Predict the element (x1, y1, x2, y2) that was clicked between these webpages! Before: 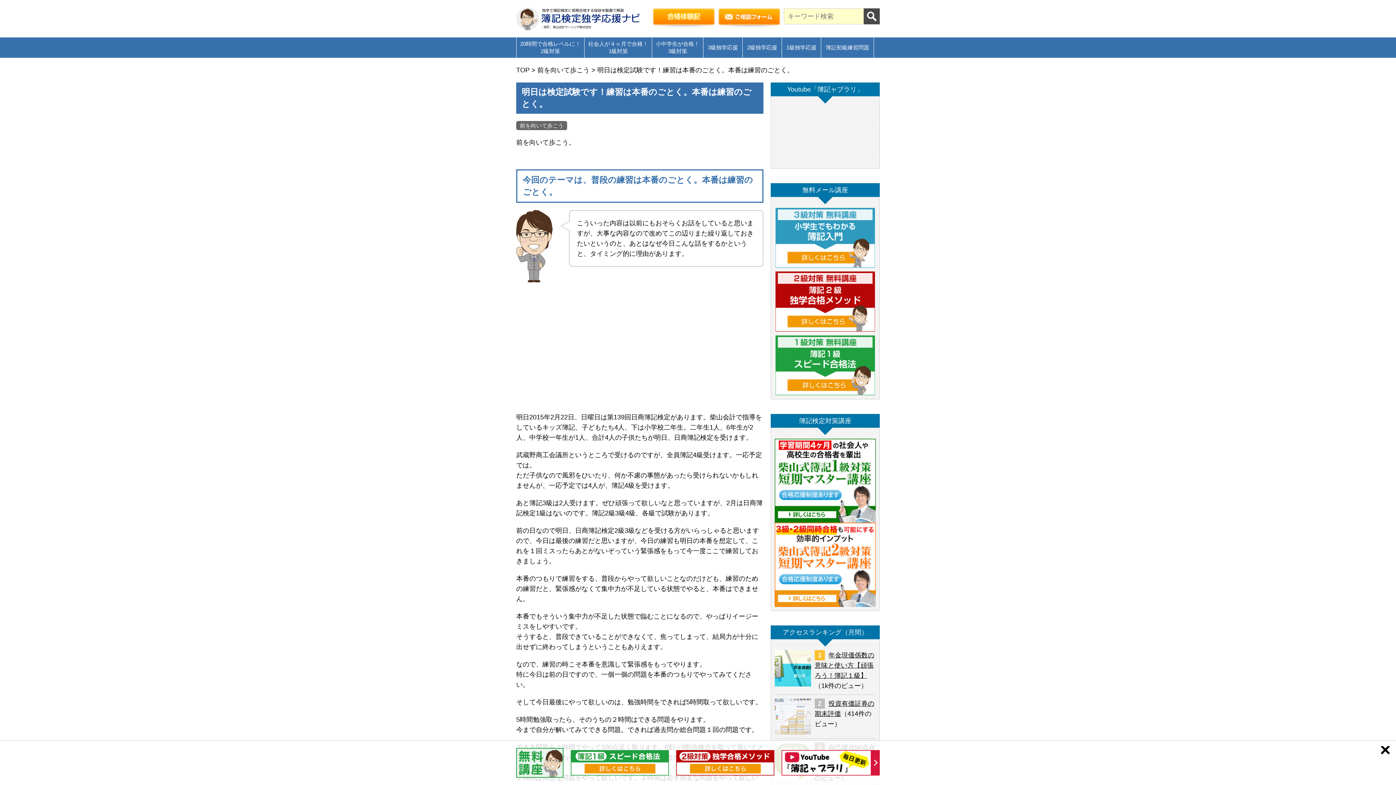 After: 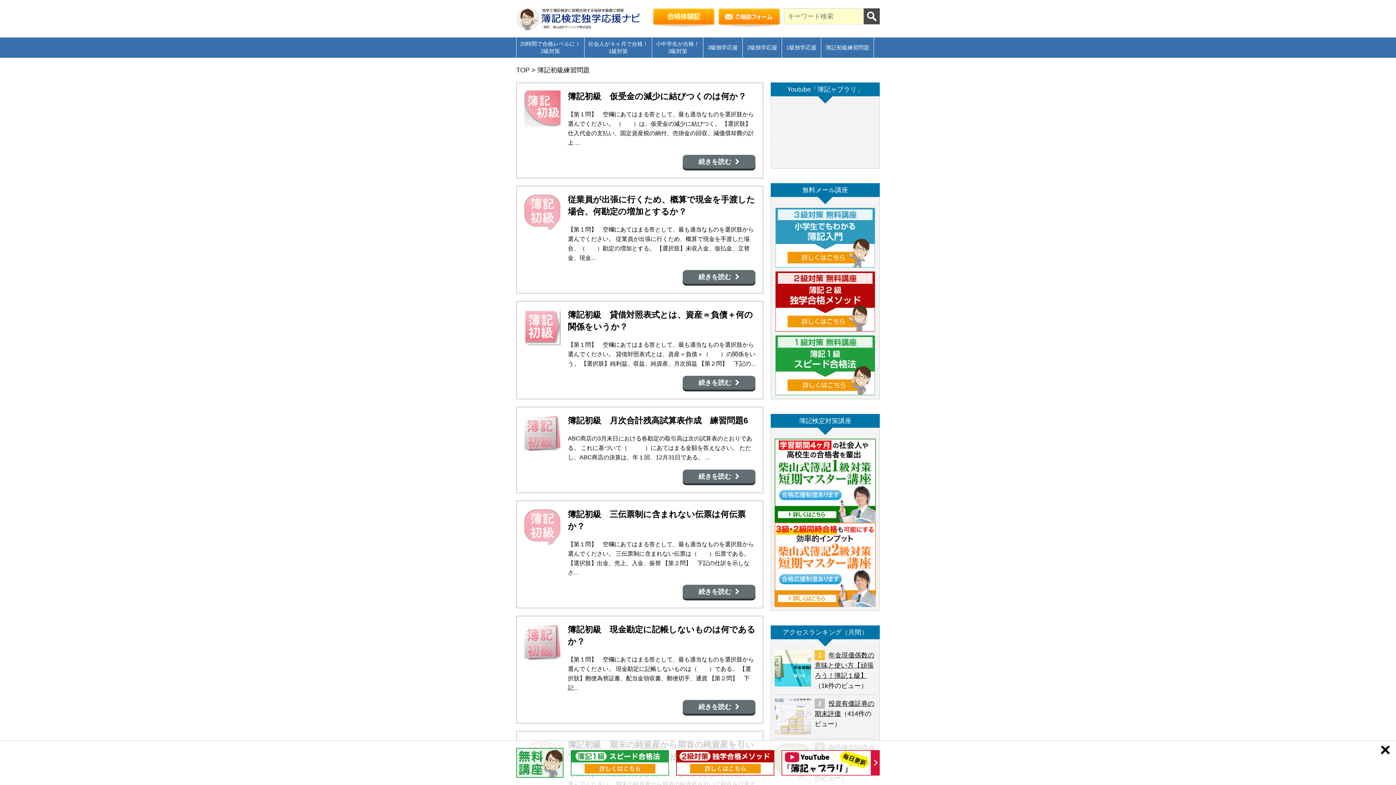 Action: bbox: (821, 37, 873, 57) label: 簿記初級練習問題